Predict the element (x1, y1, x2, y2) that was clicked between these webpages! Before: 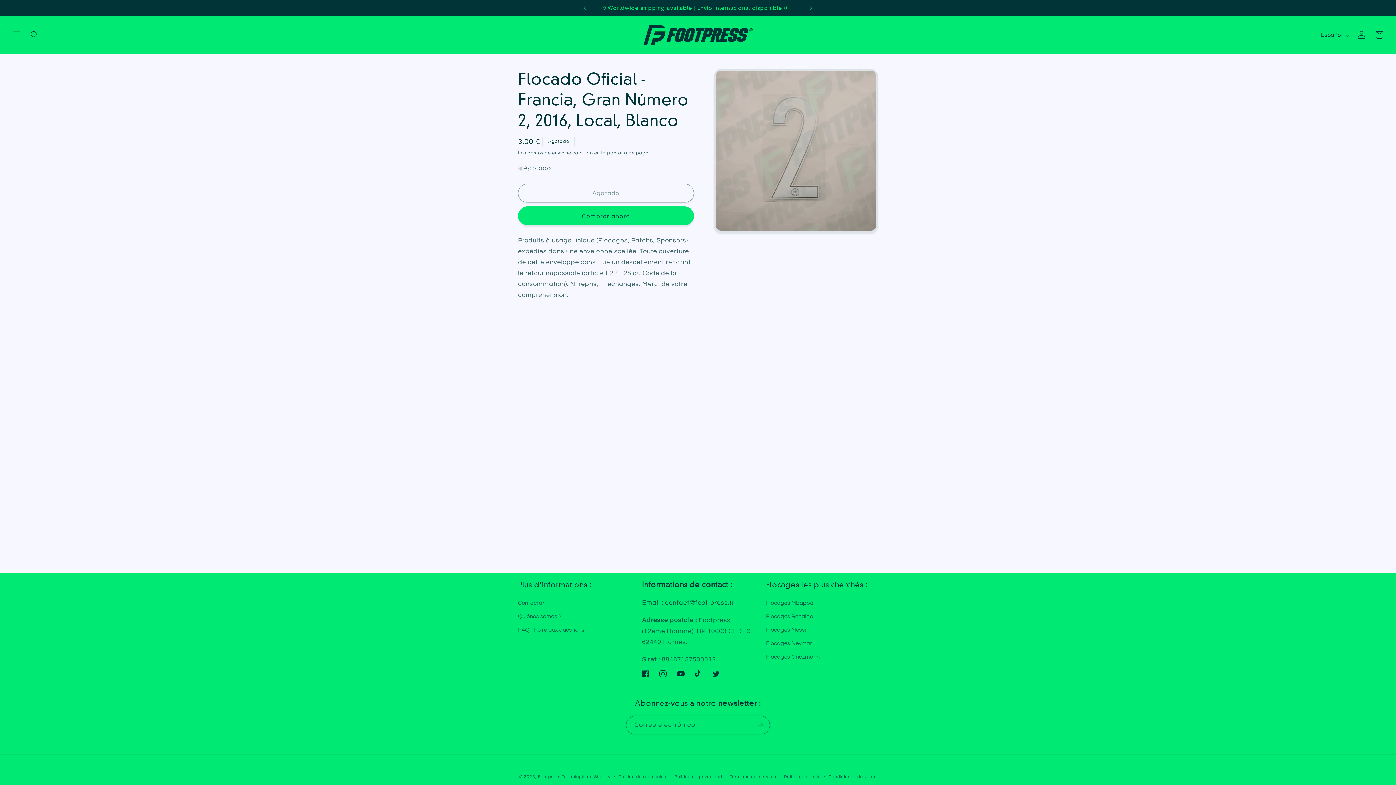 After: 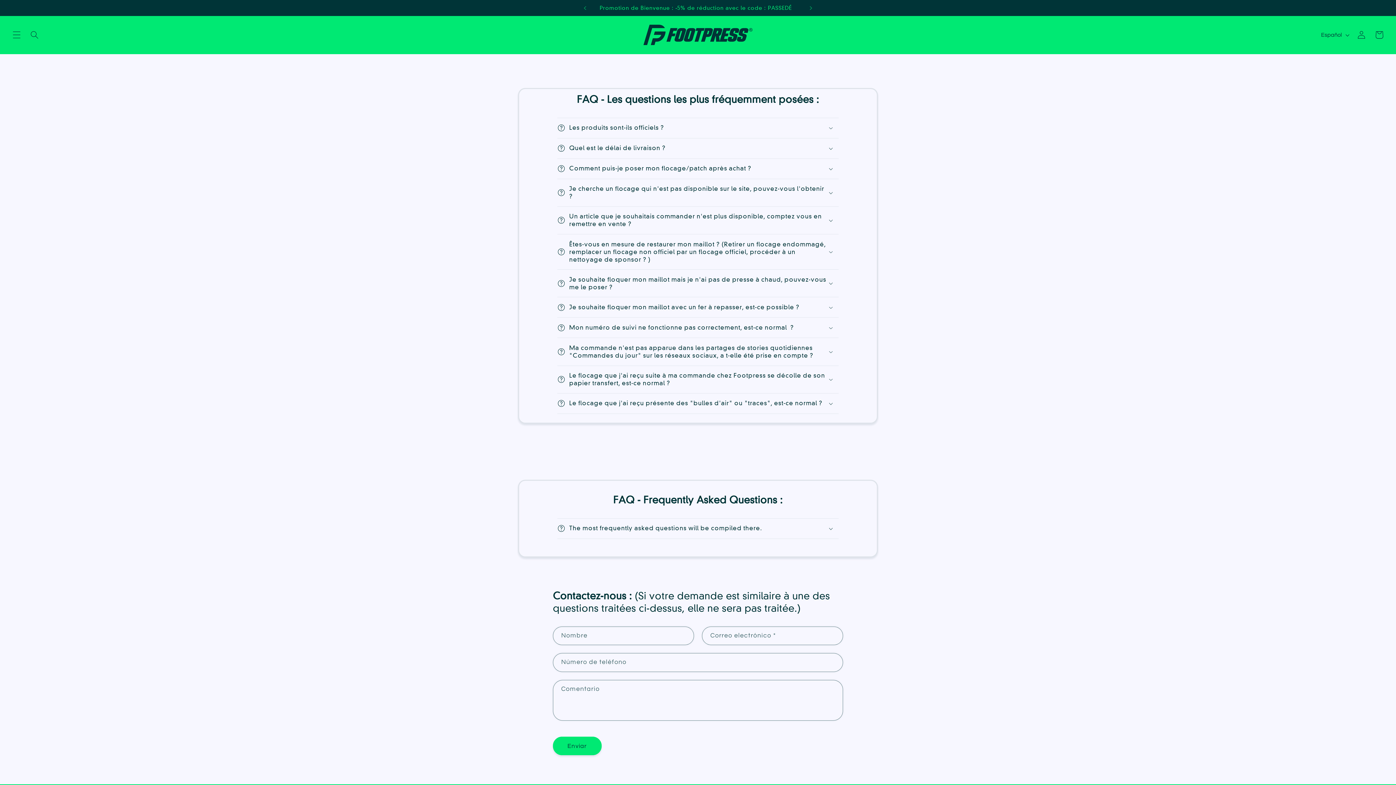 Action: label: Contactar bbox: (518, 598, 544, 610)